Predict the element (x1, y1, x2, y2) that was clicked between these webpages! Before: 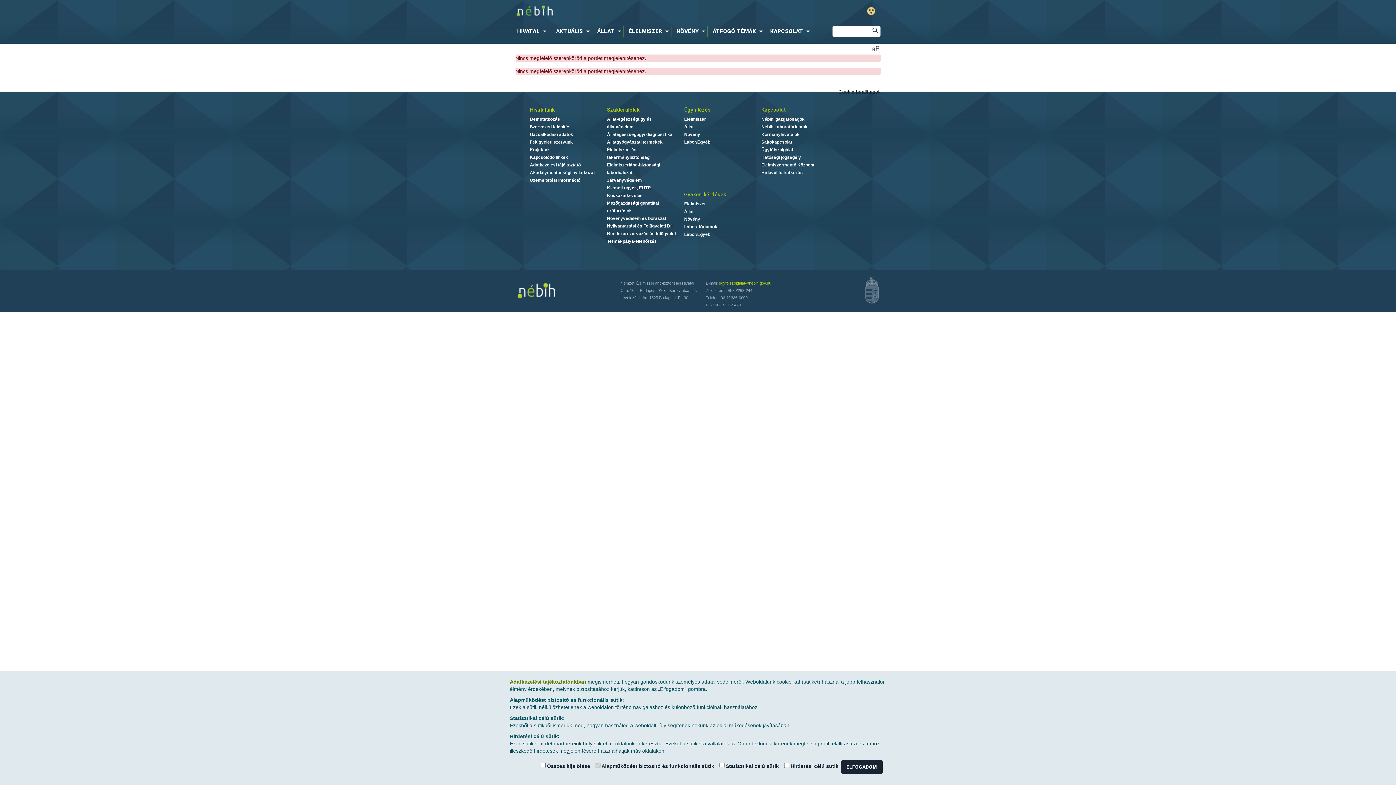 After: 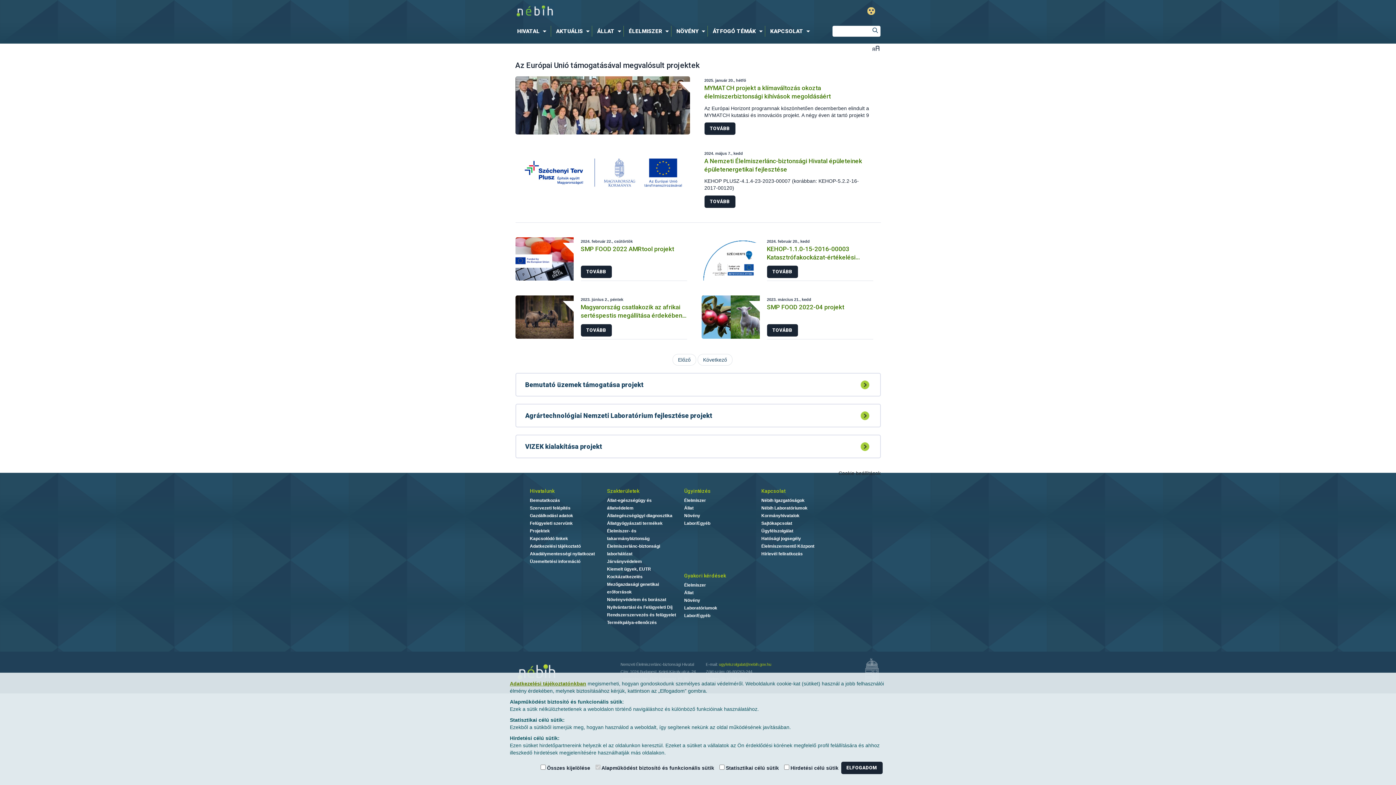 Action: bbox: (530, 147, 550, 152) label: Projektek